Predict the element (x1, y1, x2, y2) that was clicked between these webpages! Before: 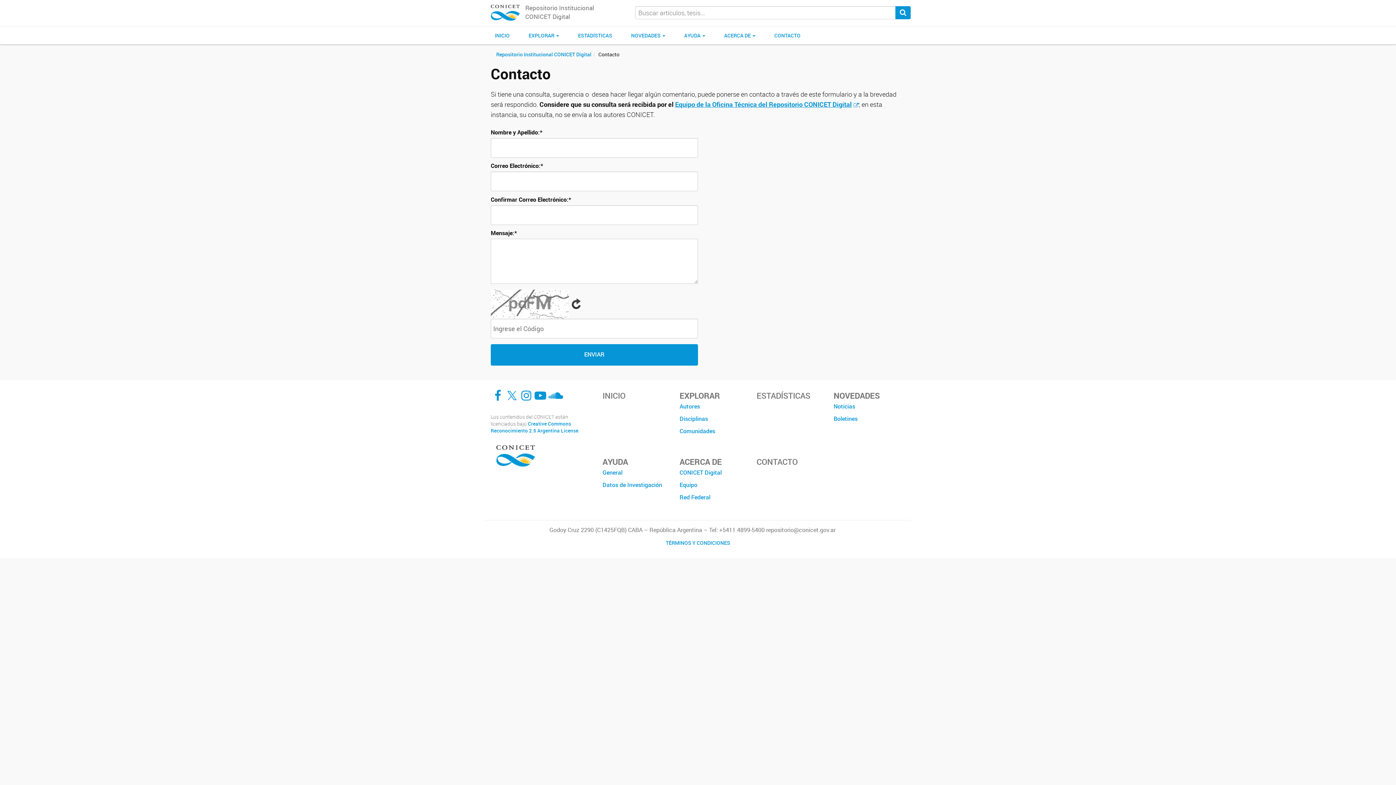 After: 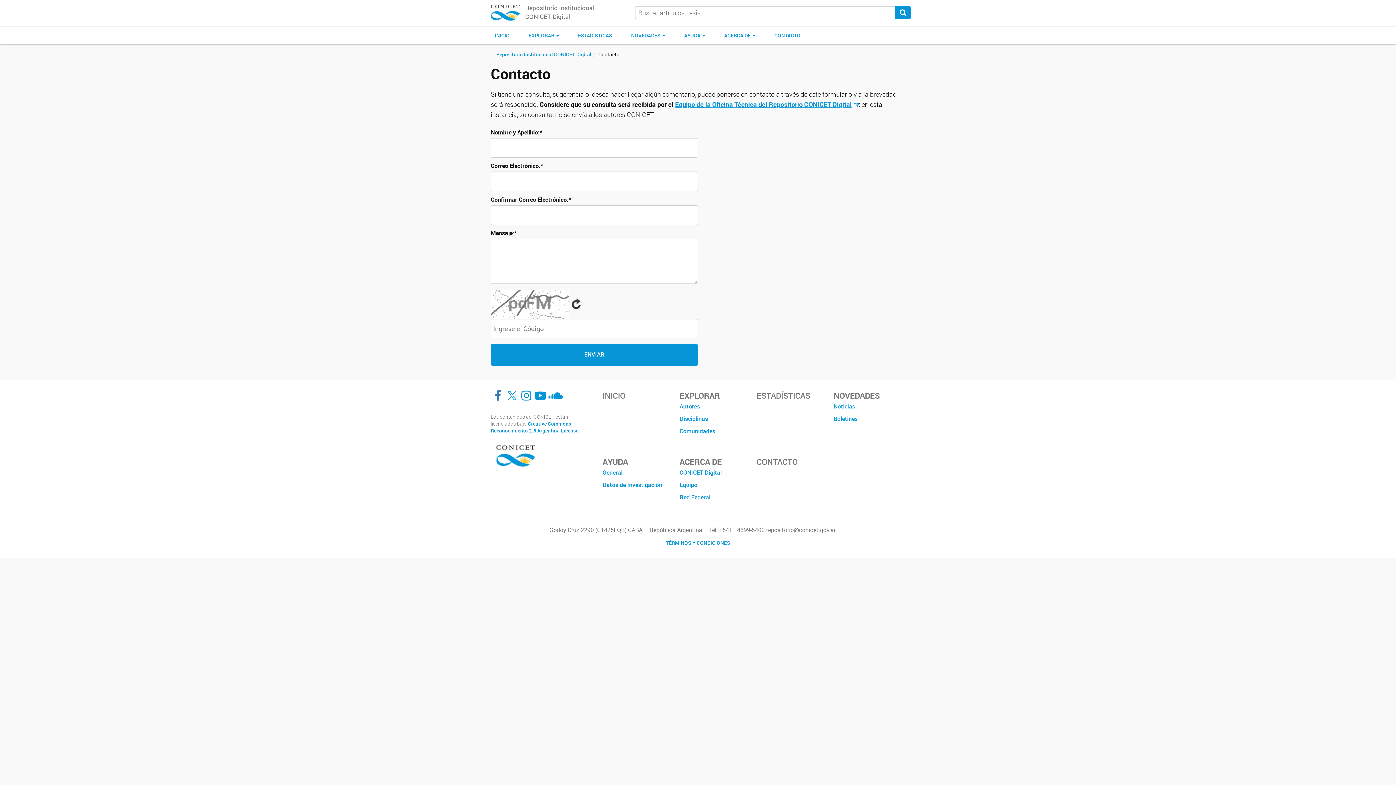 Action: label: Facebook Conicet Digital bbox: (491, 390, 504, 401)